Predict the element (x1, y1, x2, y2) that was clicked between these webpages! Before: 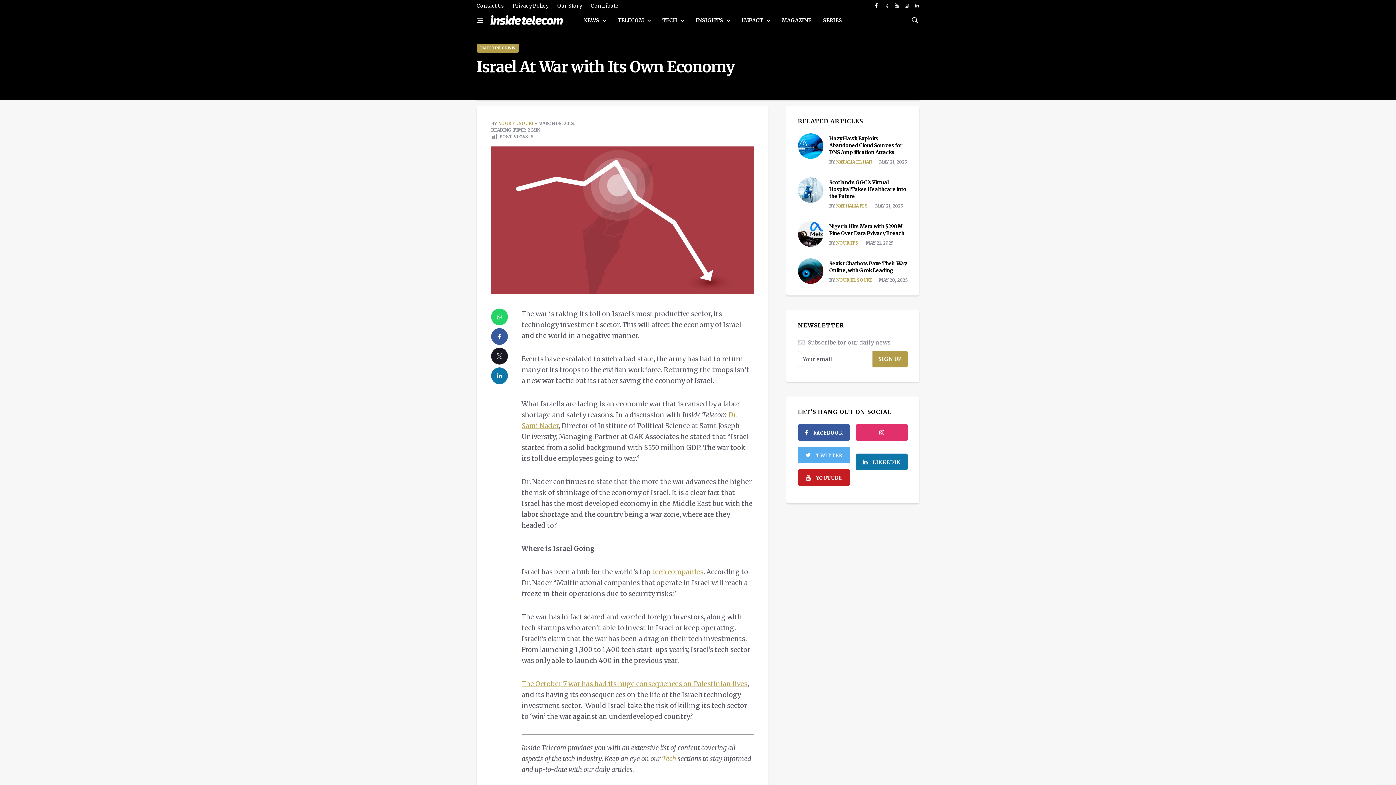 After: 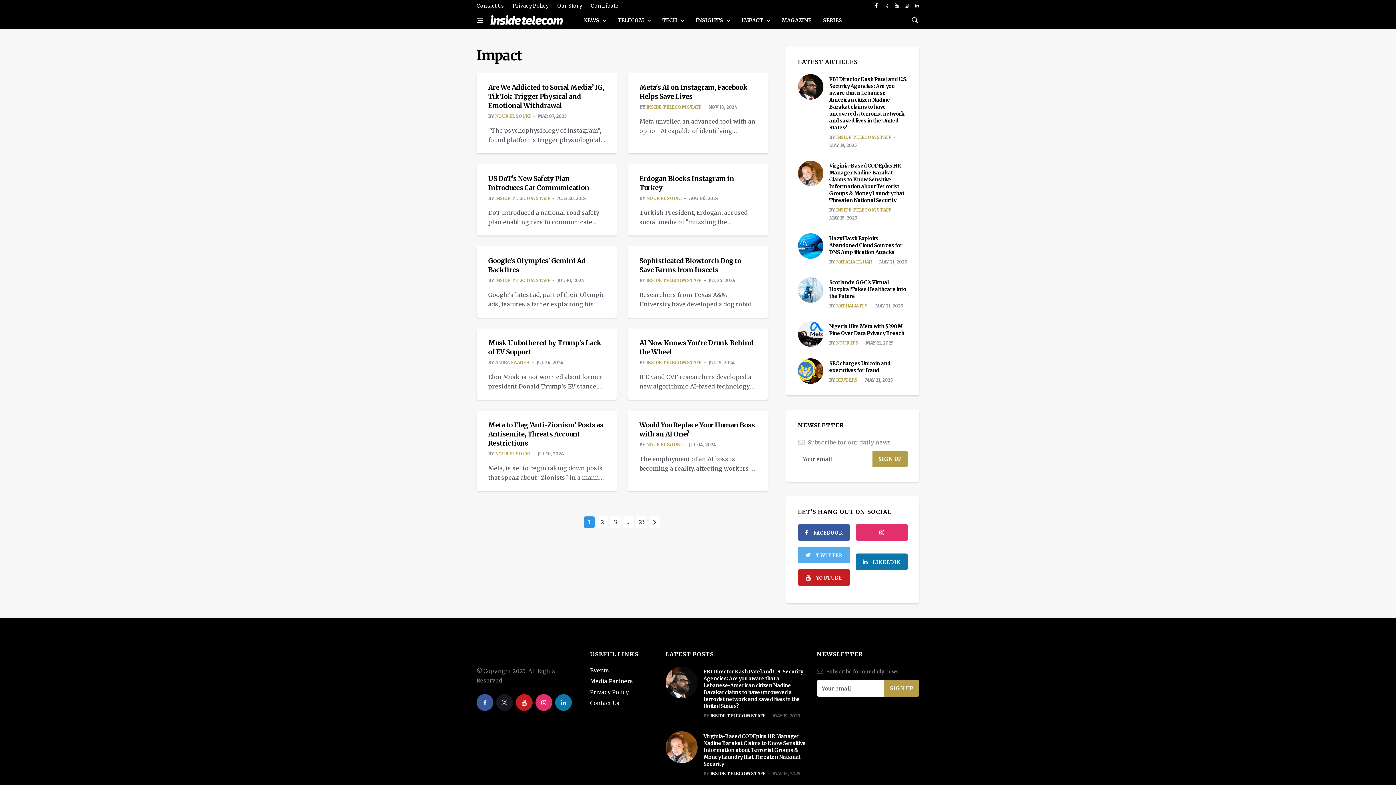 Action: bbox: (736, 11, 776, 29) label: IMPACT 